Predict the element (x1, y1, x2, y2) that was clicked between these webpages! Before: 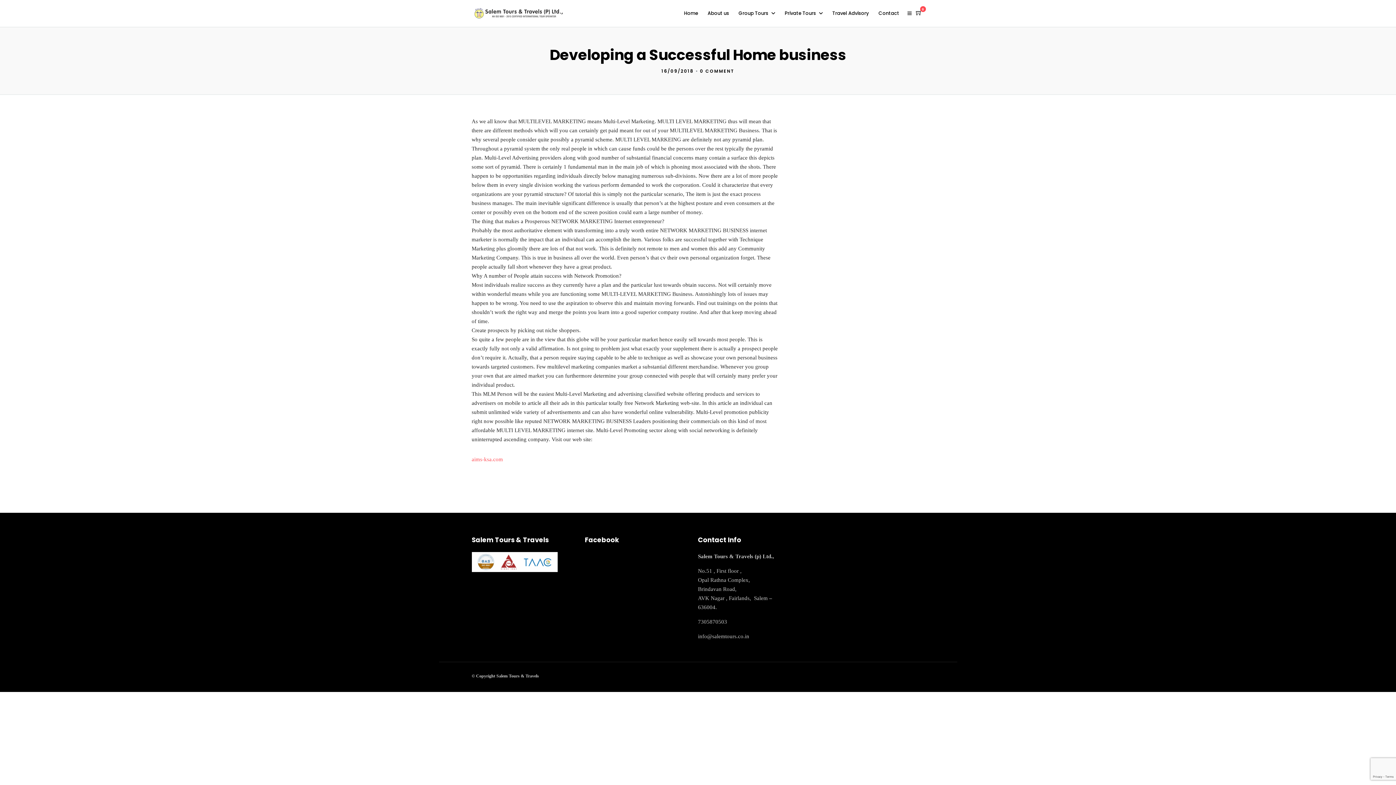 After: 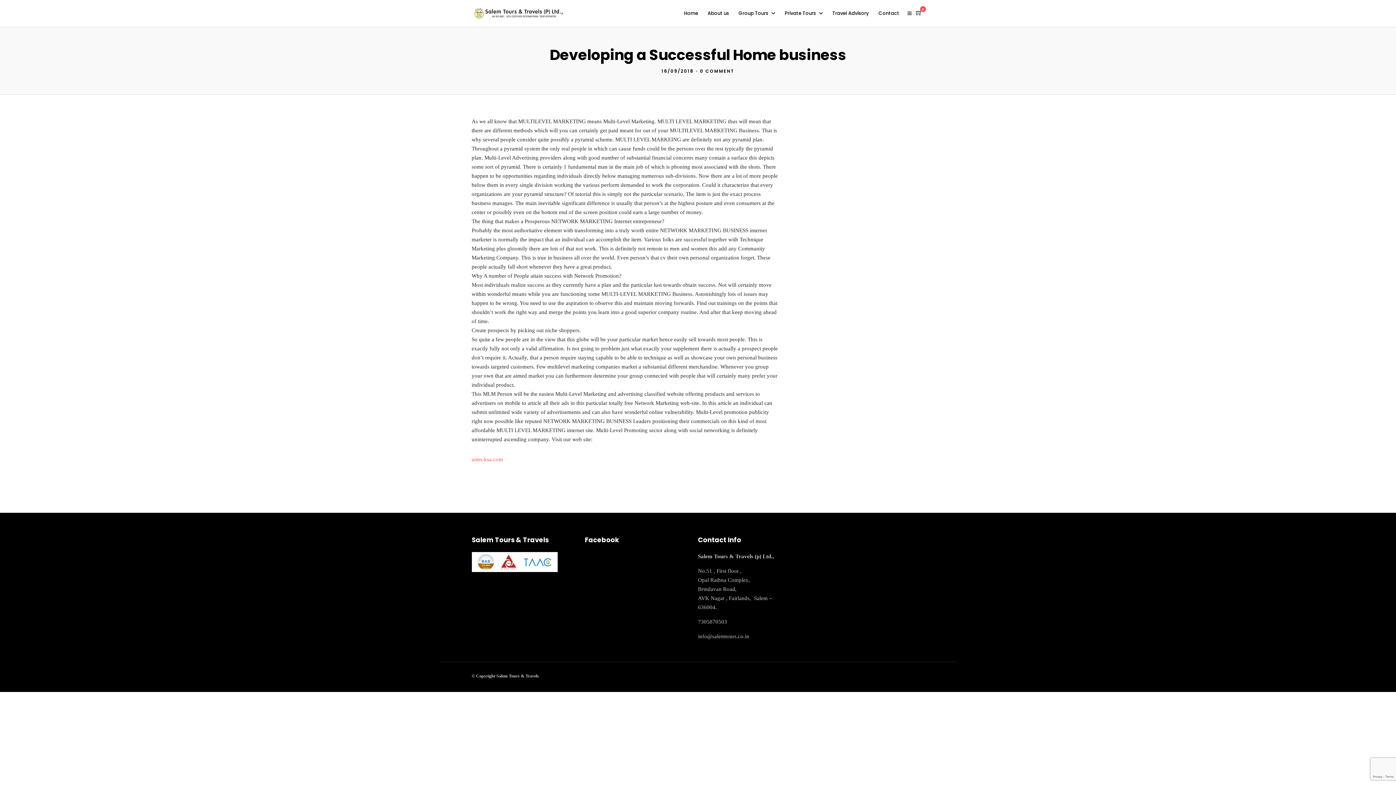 Action: label: 0 COMMENT bbox: (700, 68, 734, 74)